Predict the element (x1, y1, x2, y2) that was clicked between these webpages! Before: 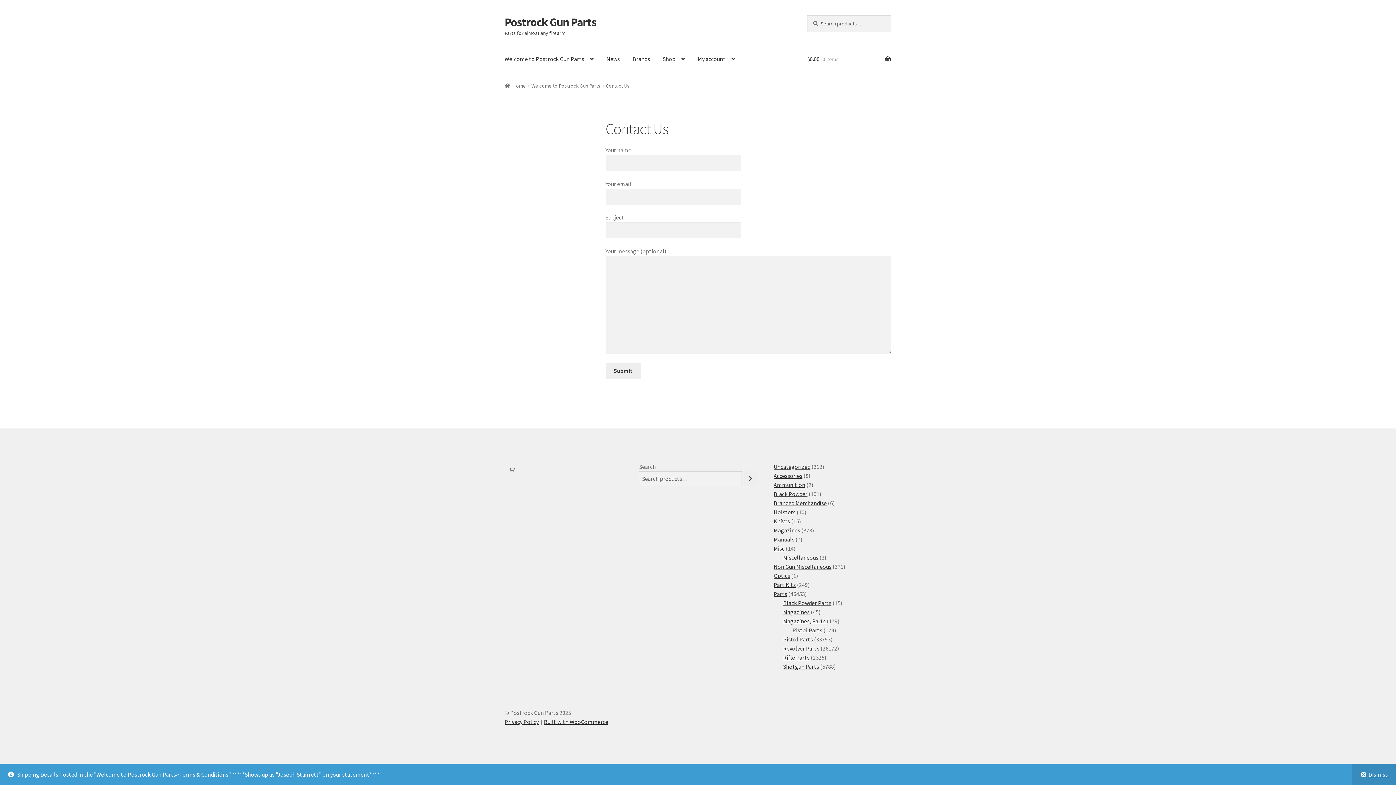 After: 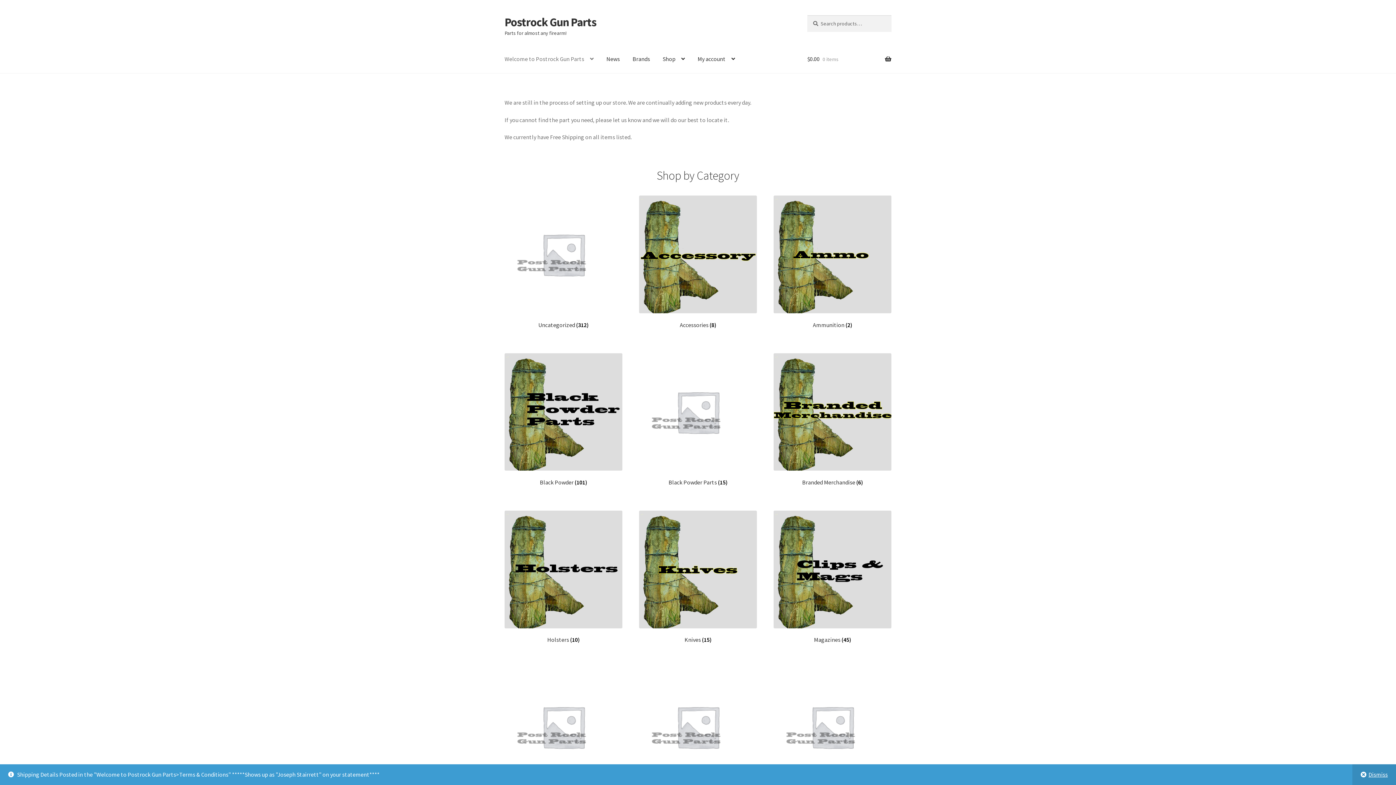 Action: label: Home bbox: (504, 82, 526, 89)